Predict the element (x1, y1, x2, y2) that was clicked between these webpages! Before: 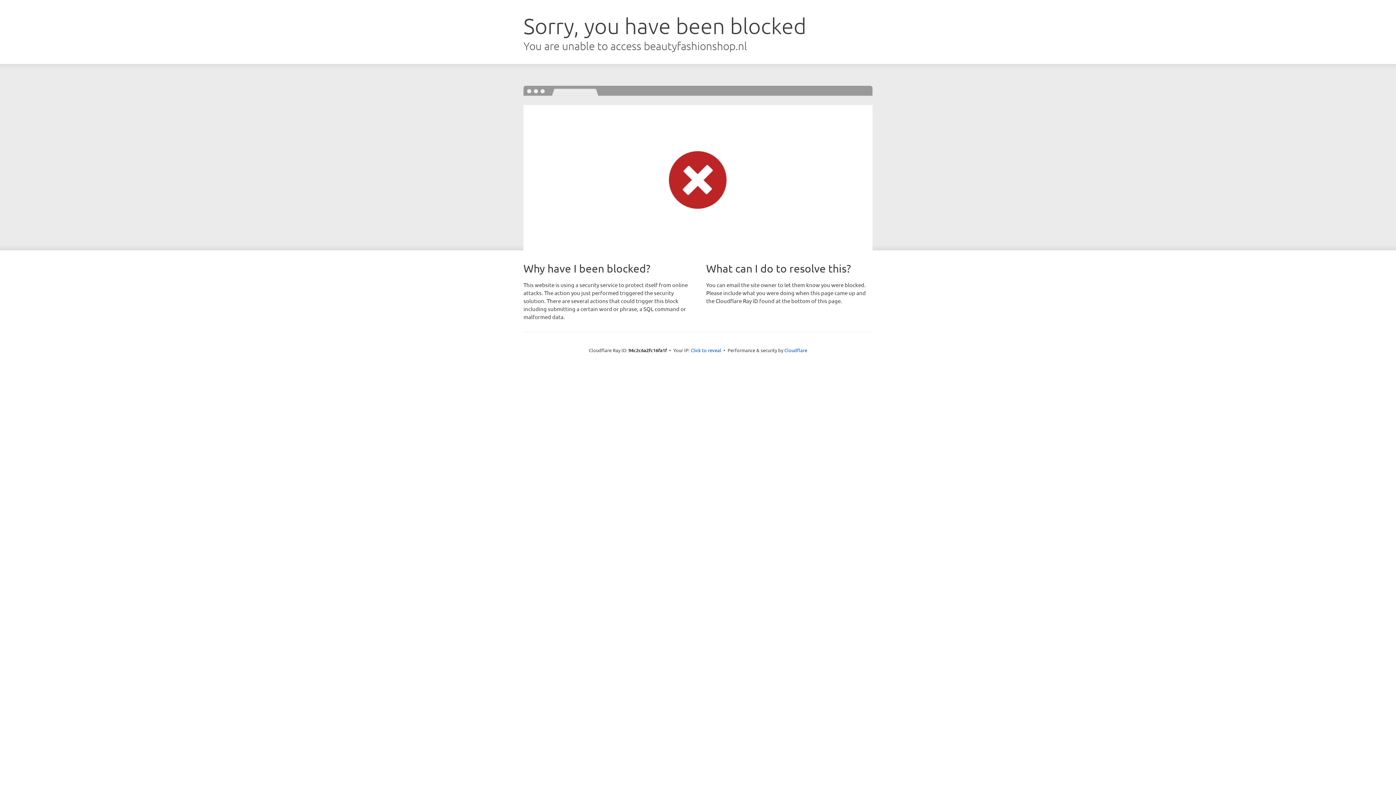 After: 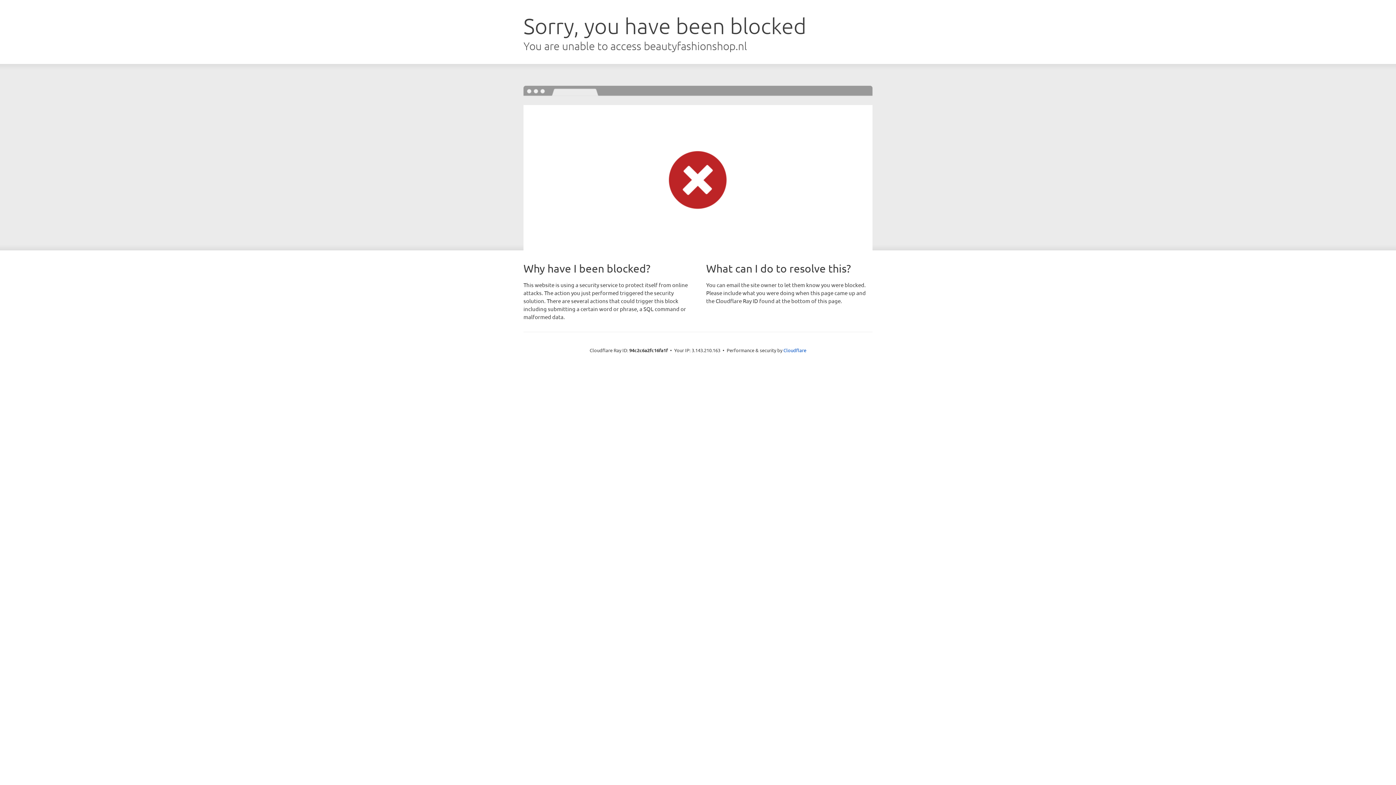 Action: bbox: (690, 346, 721, 353) label: Click to reveal